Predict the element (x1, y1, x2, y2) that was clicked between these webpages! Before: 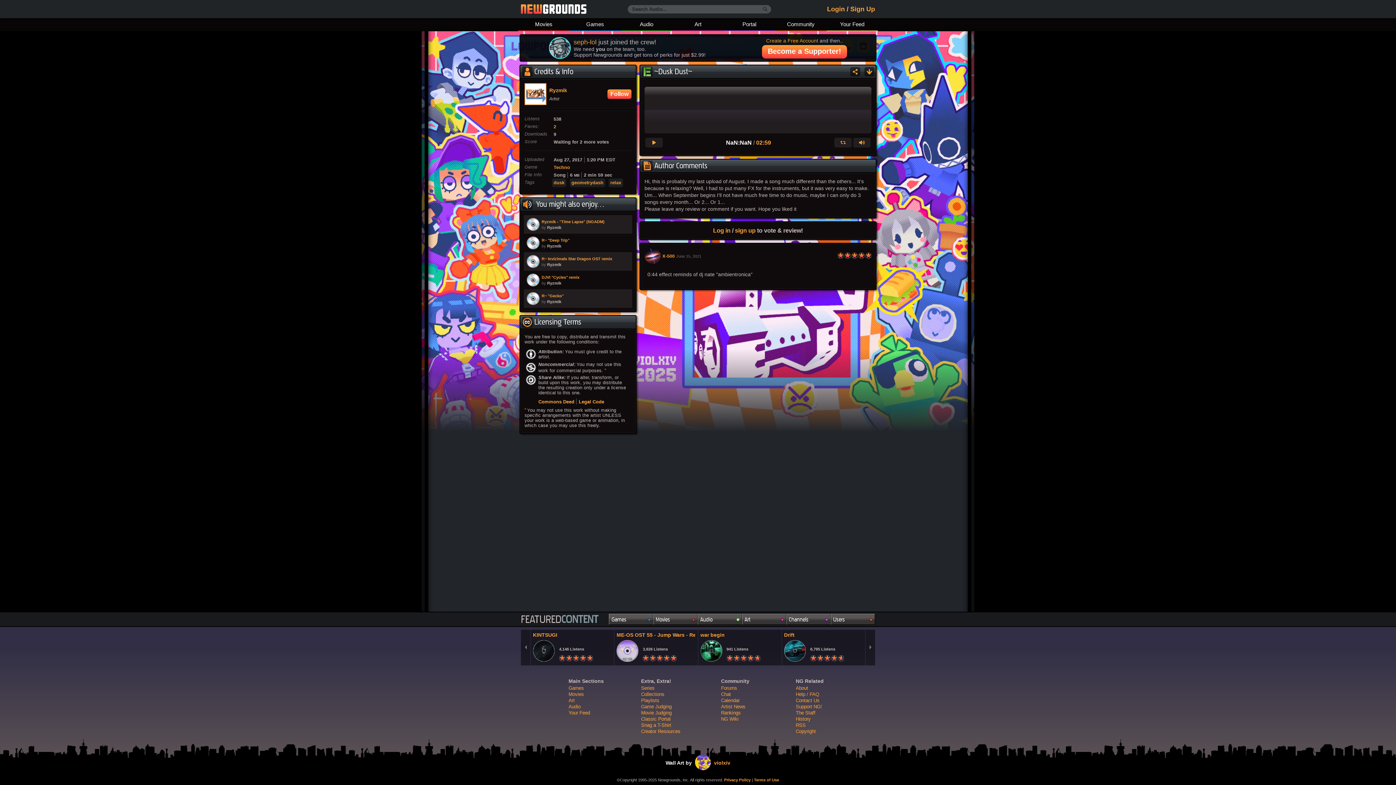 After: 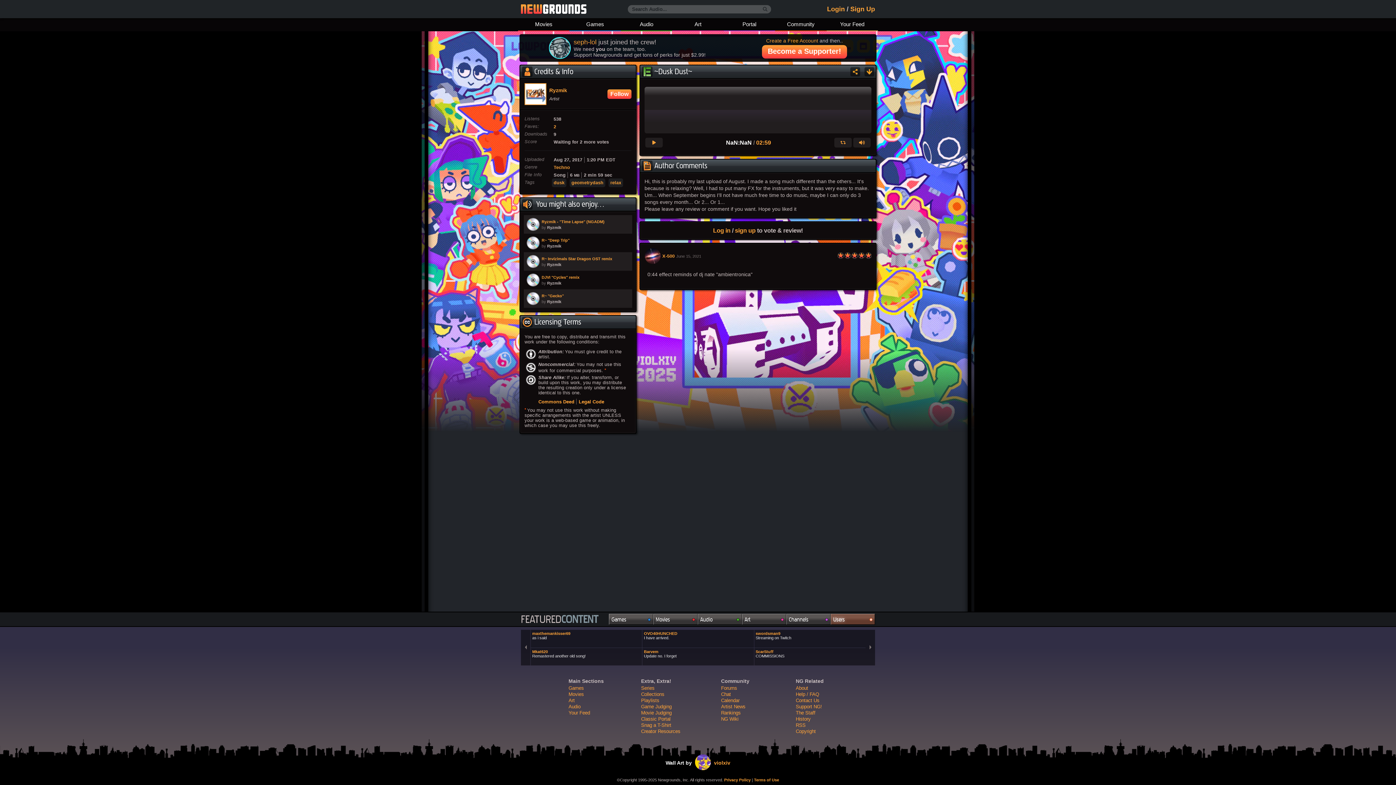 Action: bbox: (830, 614, 875, 625) label: Users